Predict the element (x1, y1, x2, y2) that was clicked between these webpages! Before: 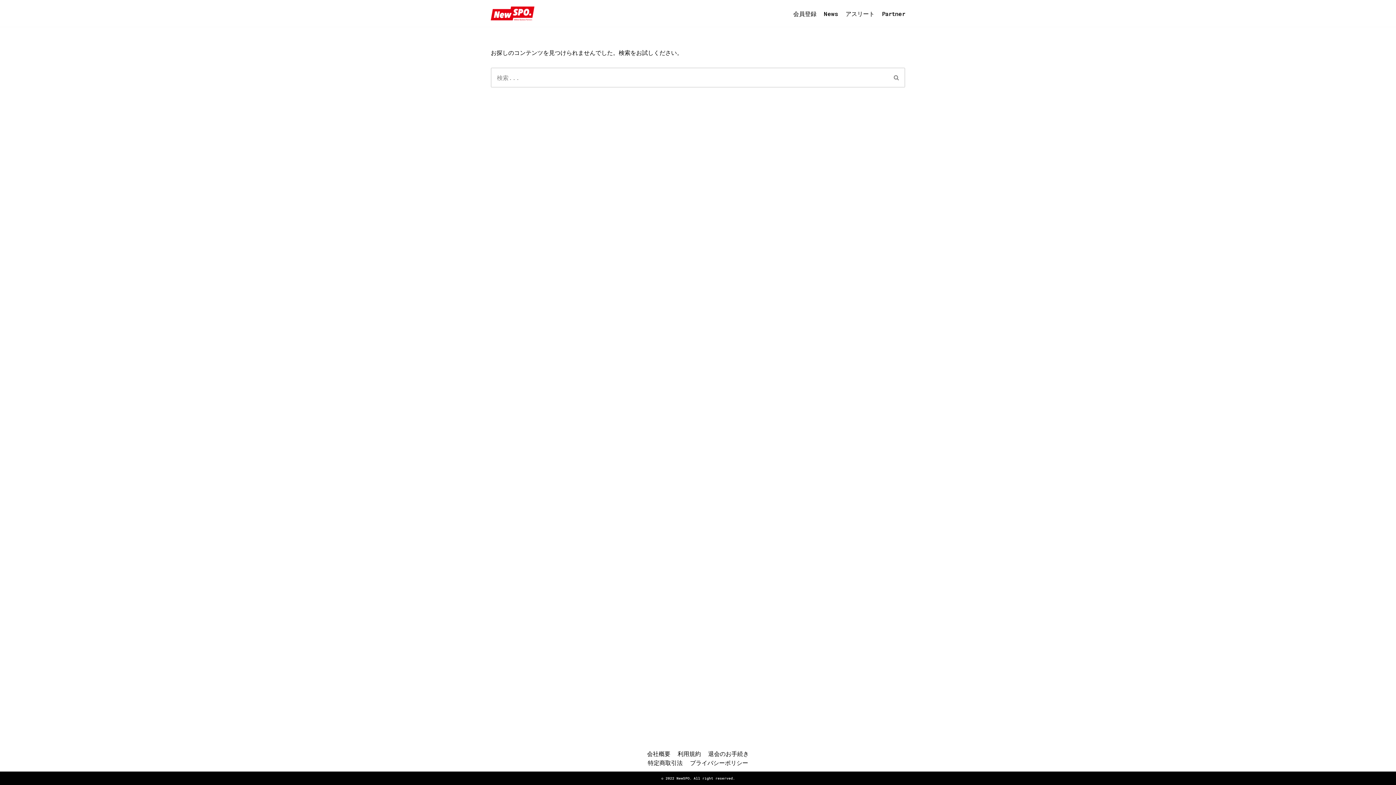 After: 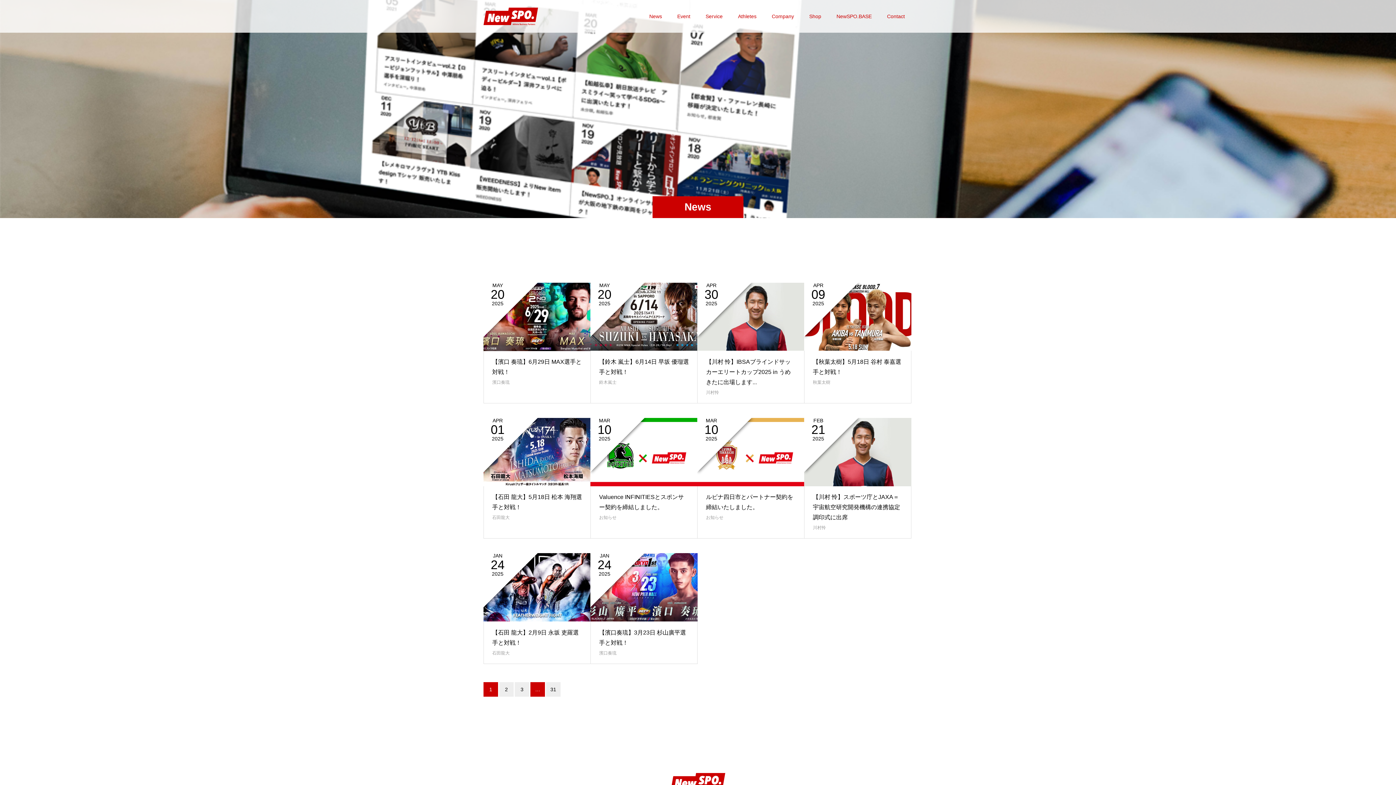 Action: label: News bbox: (824, 8, 838, 18)